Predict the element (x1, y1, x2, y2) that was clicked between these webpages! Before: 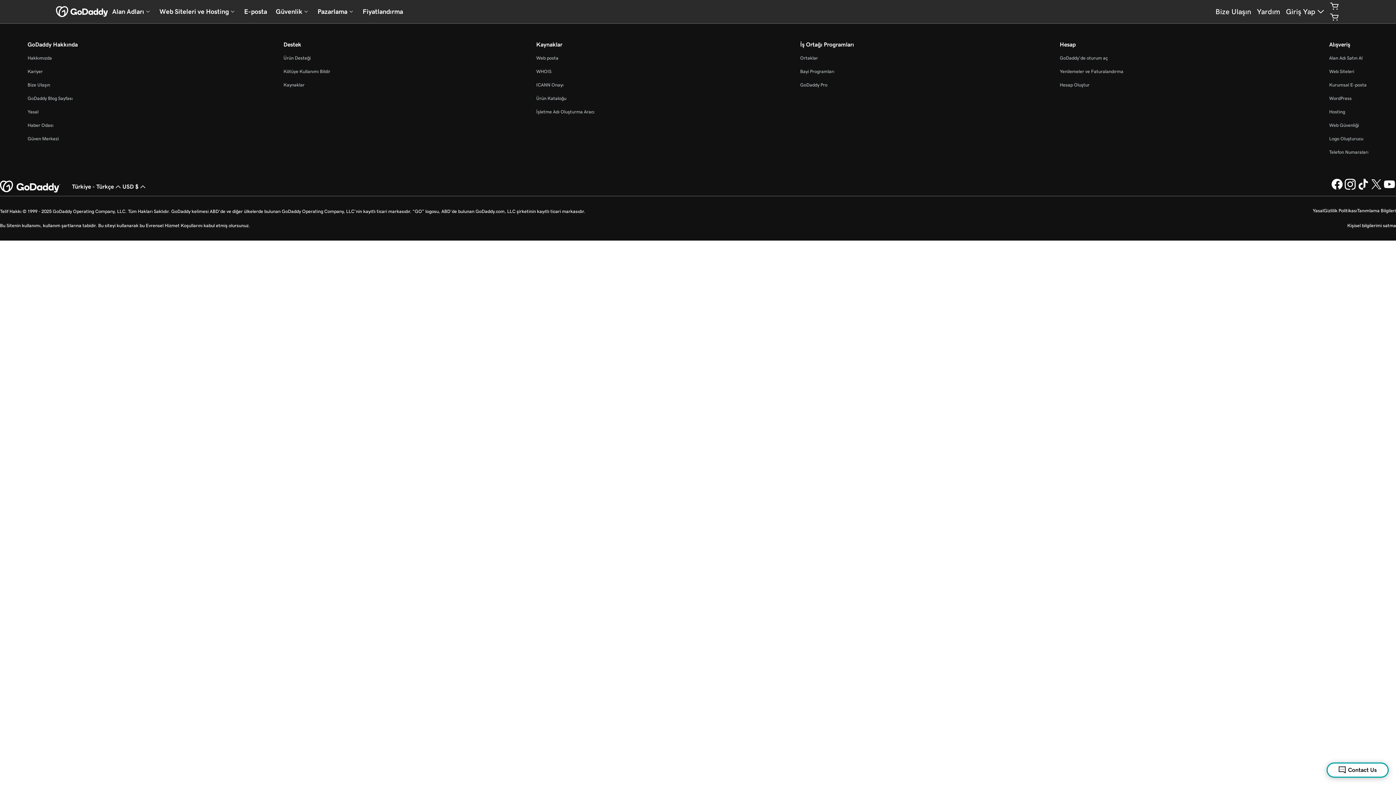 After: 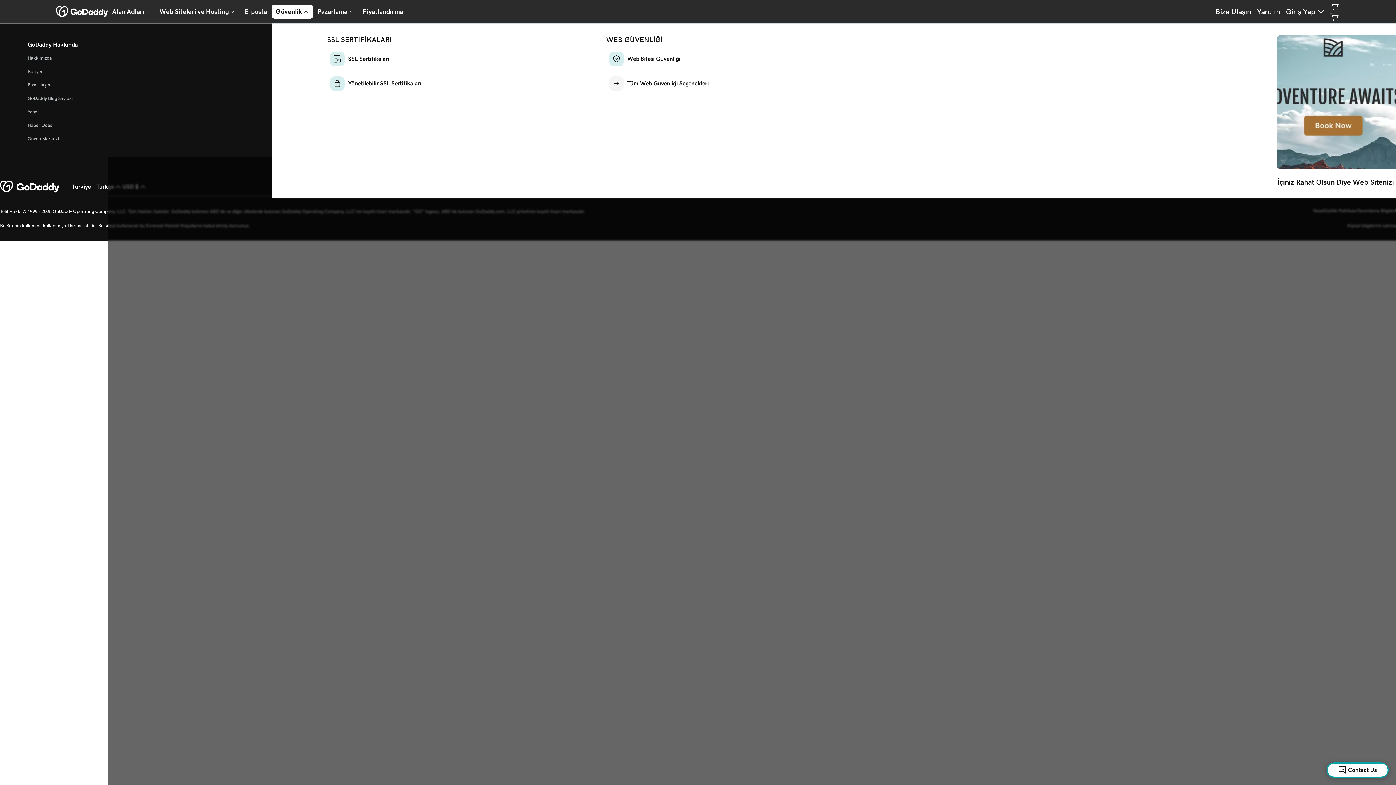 Action: bbox: (271, 4, 313, 18) label: Güvenlik